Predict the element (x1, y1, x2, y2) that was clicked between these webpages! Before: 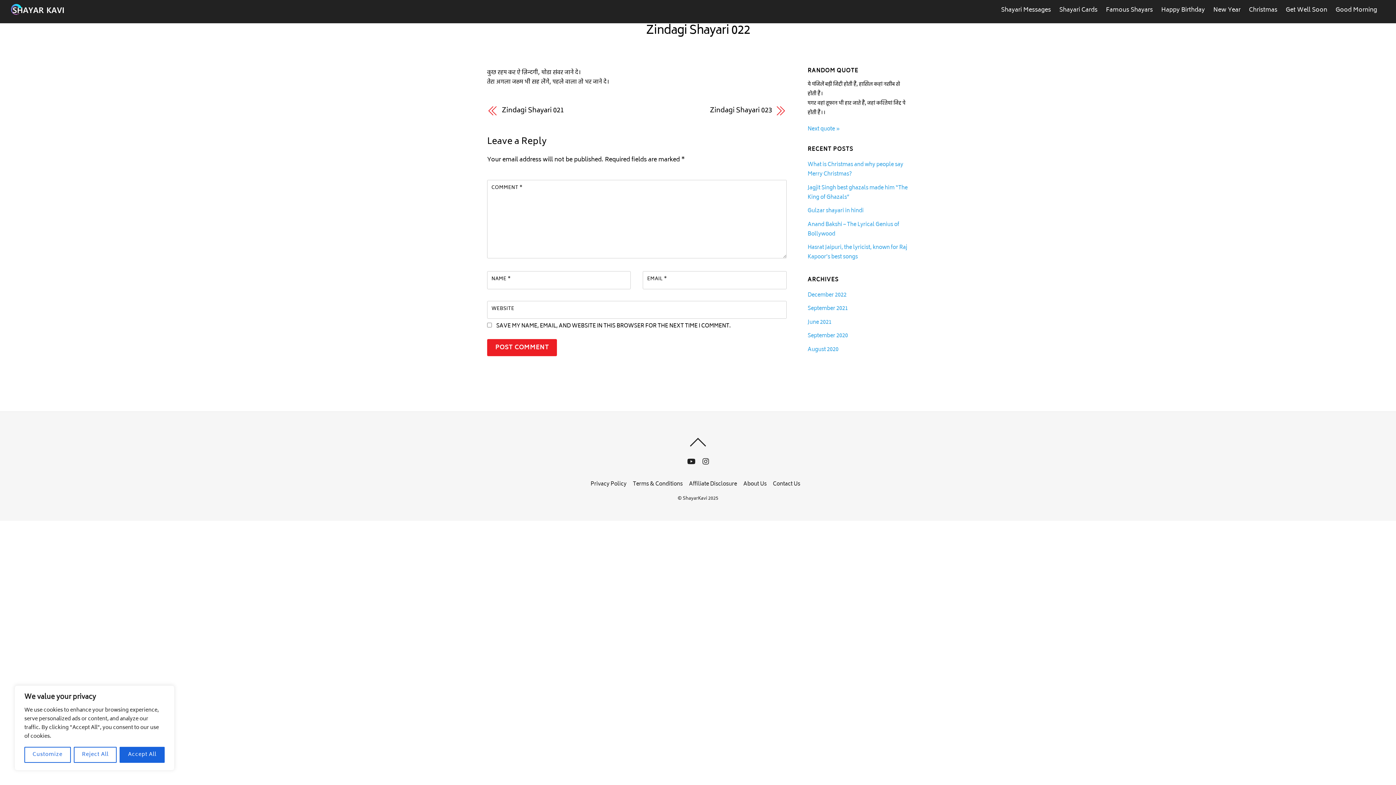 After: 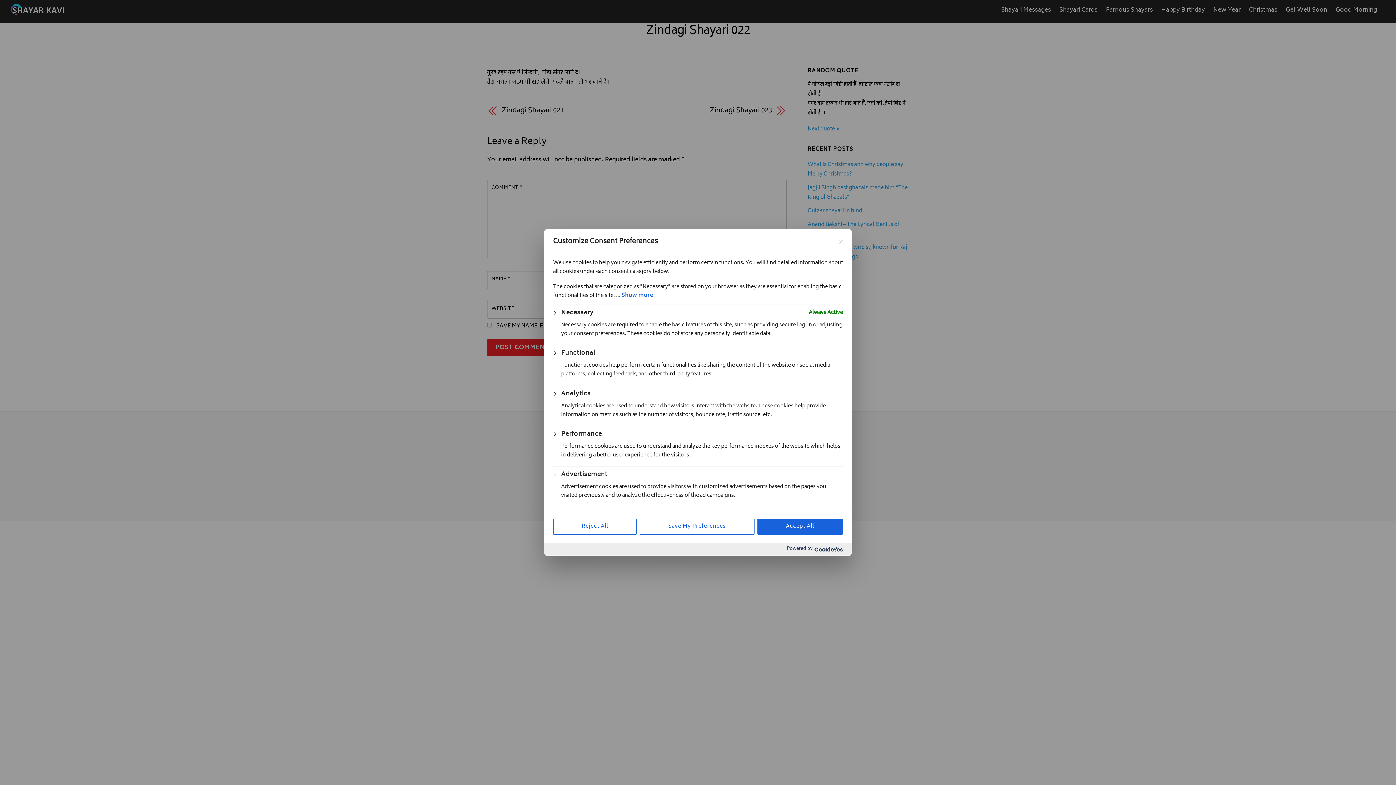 Action: bbox: (24, 747, 70, 763) label: Customize